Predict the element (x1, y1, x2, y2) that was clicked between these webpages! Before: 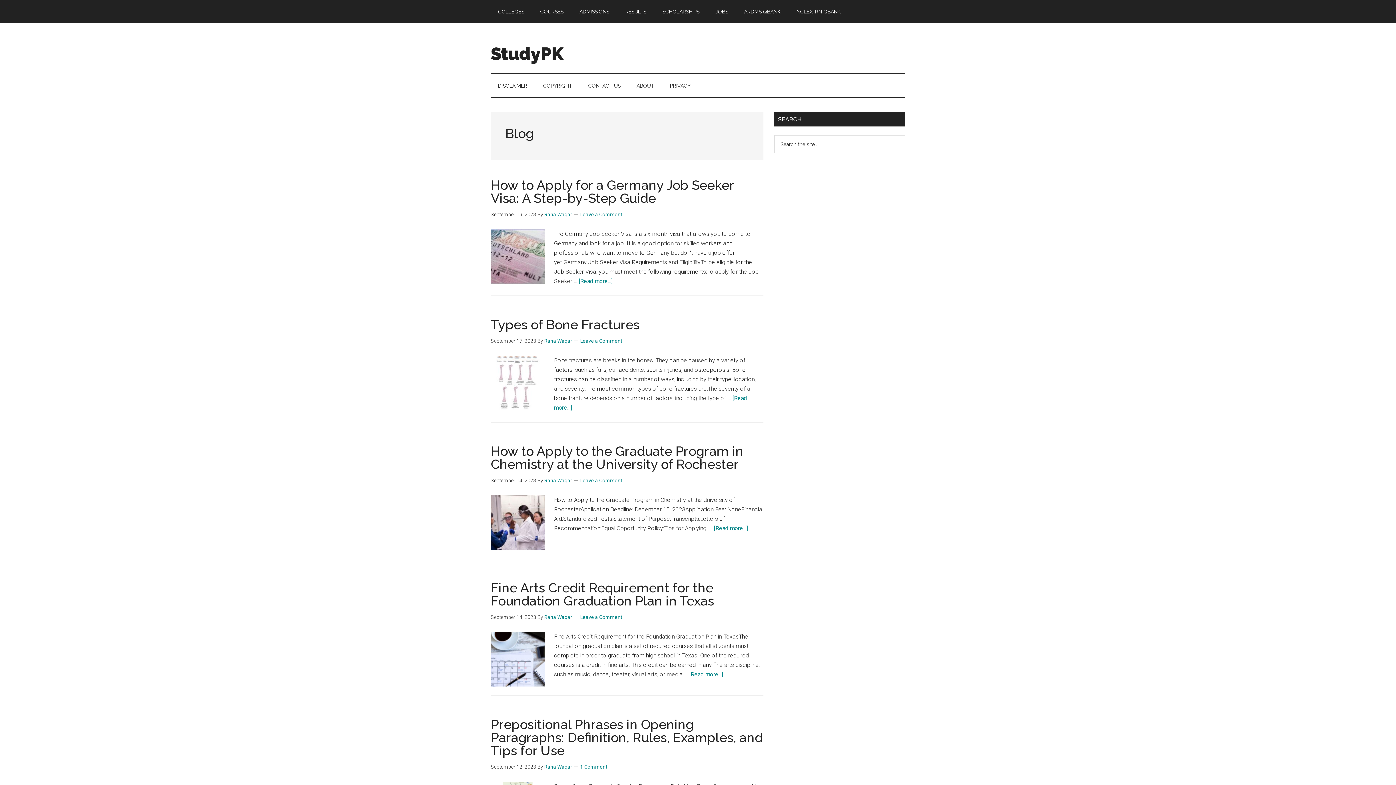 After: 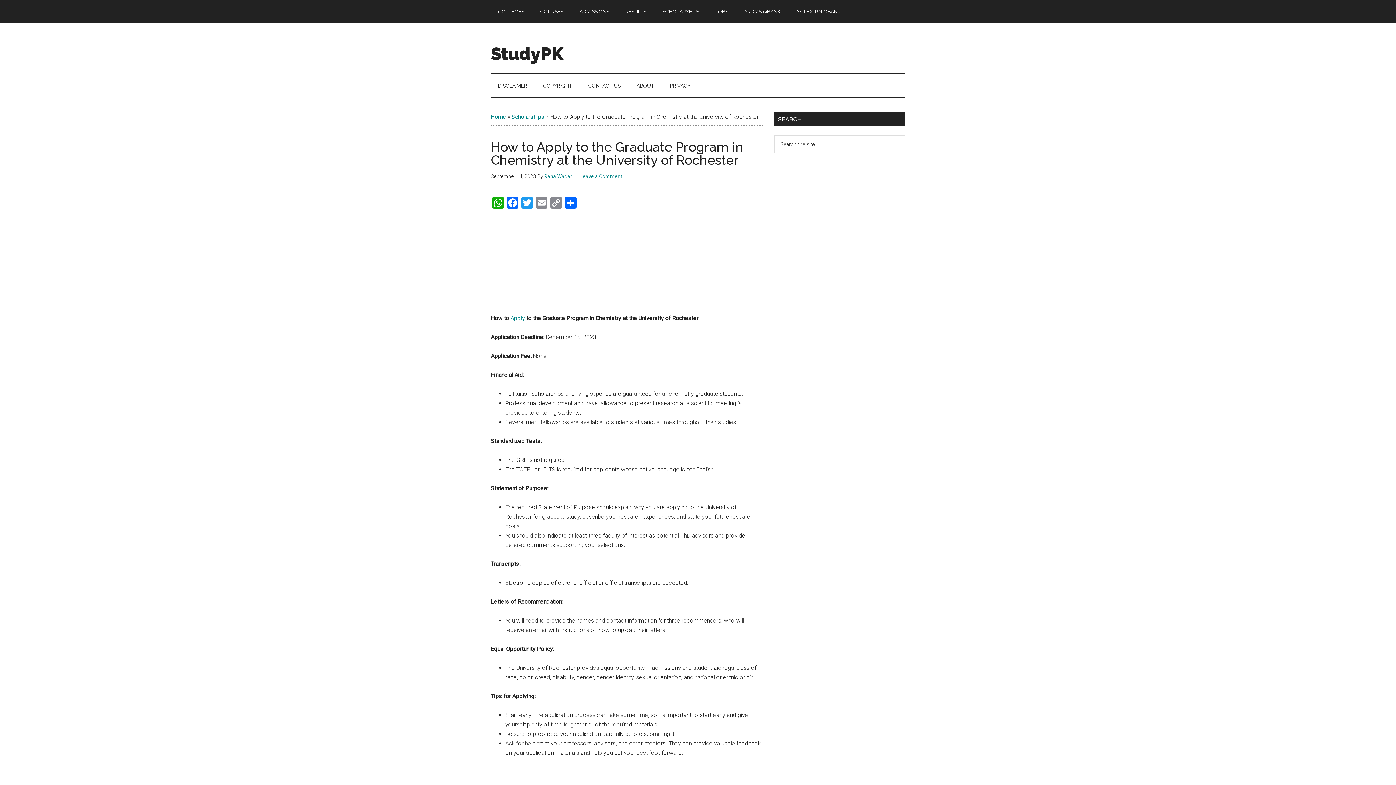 Action: label: [Read more...]
about How to Apply to the Graduate Program in Chemistry at the University of Rochester bbox: (714, 525, 748, 532)